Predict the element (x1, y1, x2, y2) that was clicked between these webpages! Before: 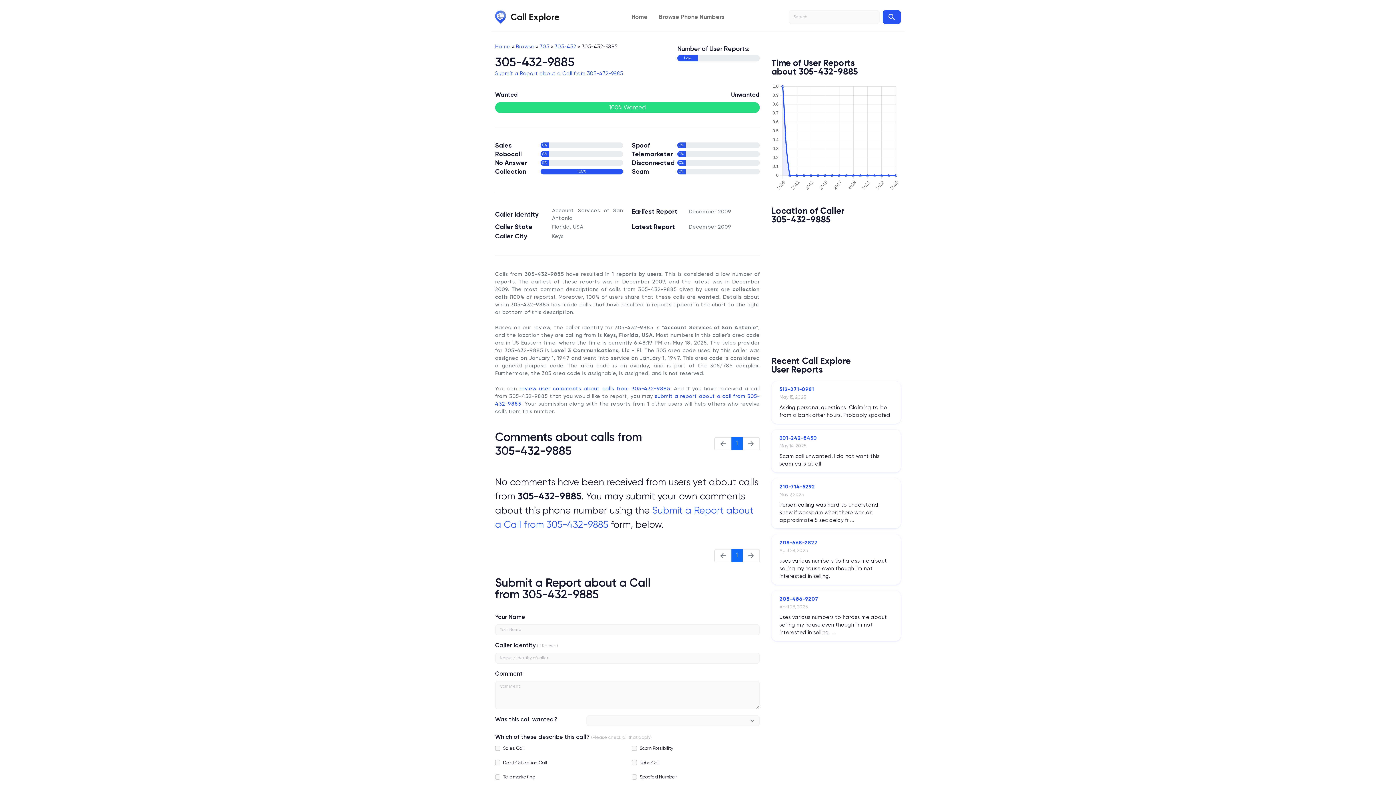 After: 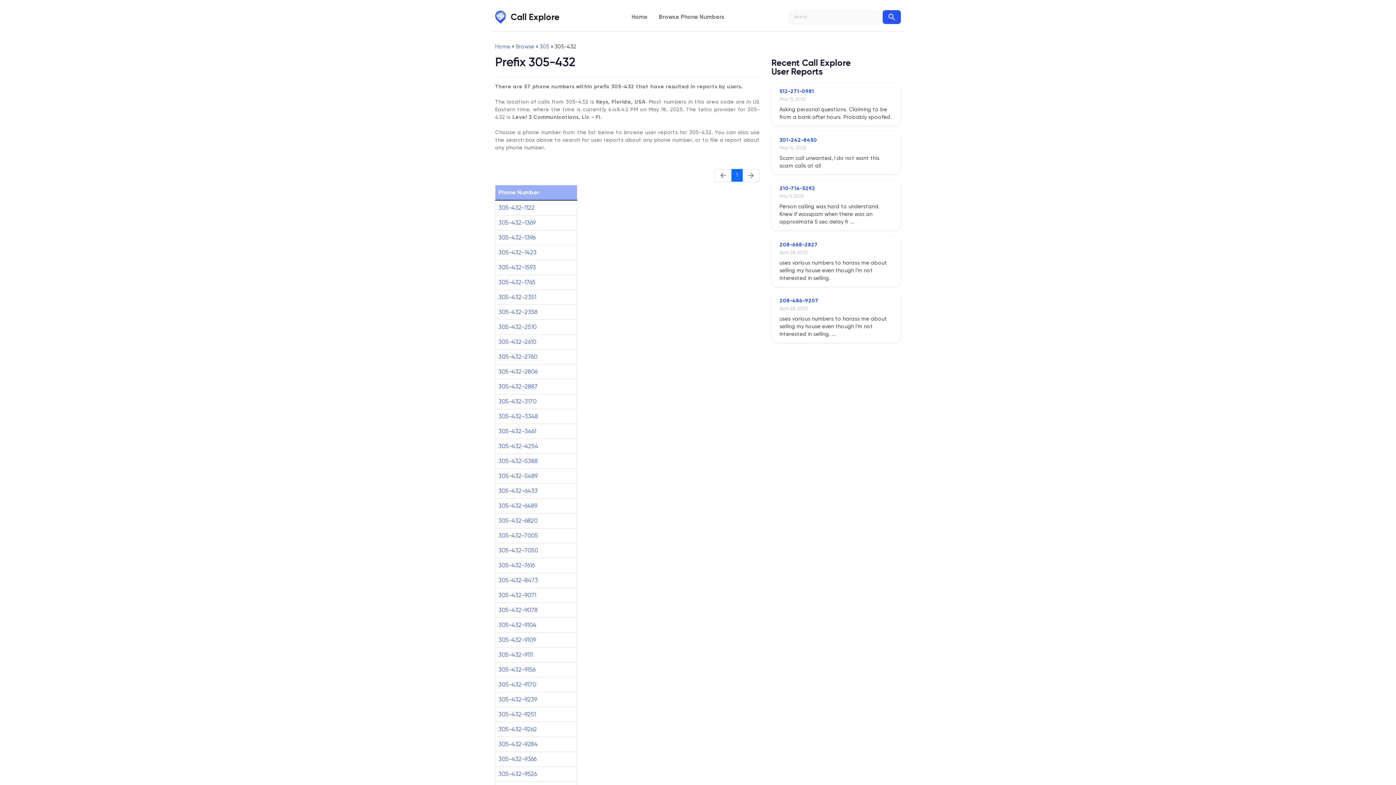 Action: bbox: (554, 43, 576, 49) label: 305-432